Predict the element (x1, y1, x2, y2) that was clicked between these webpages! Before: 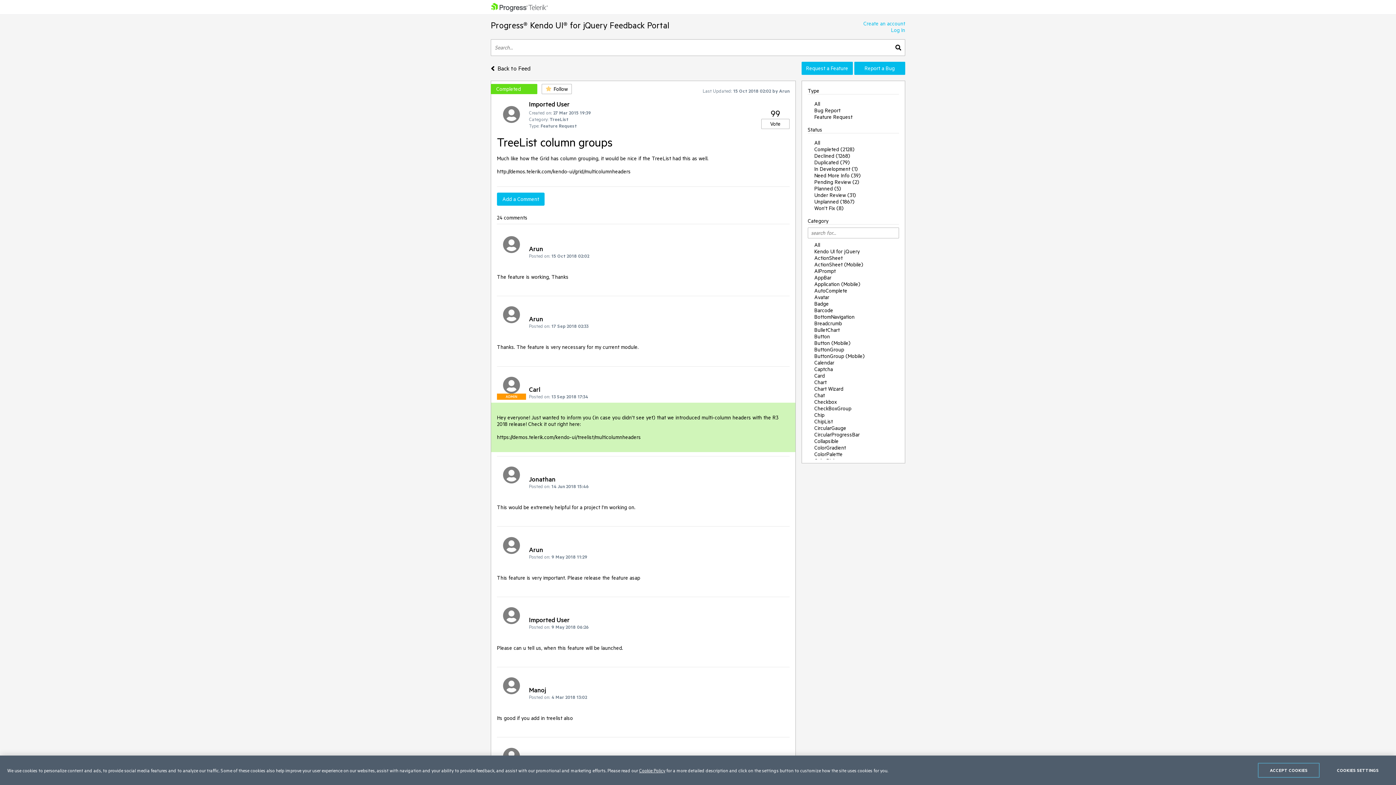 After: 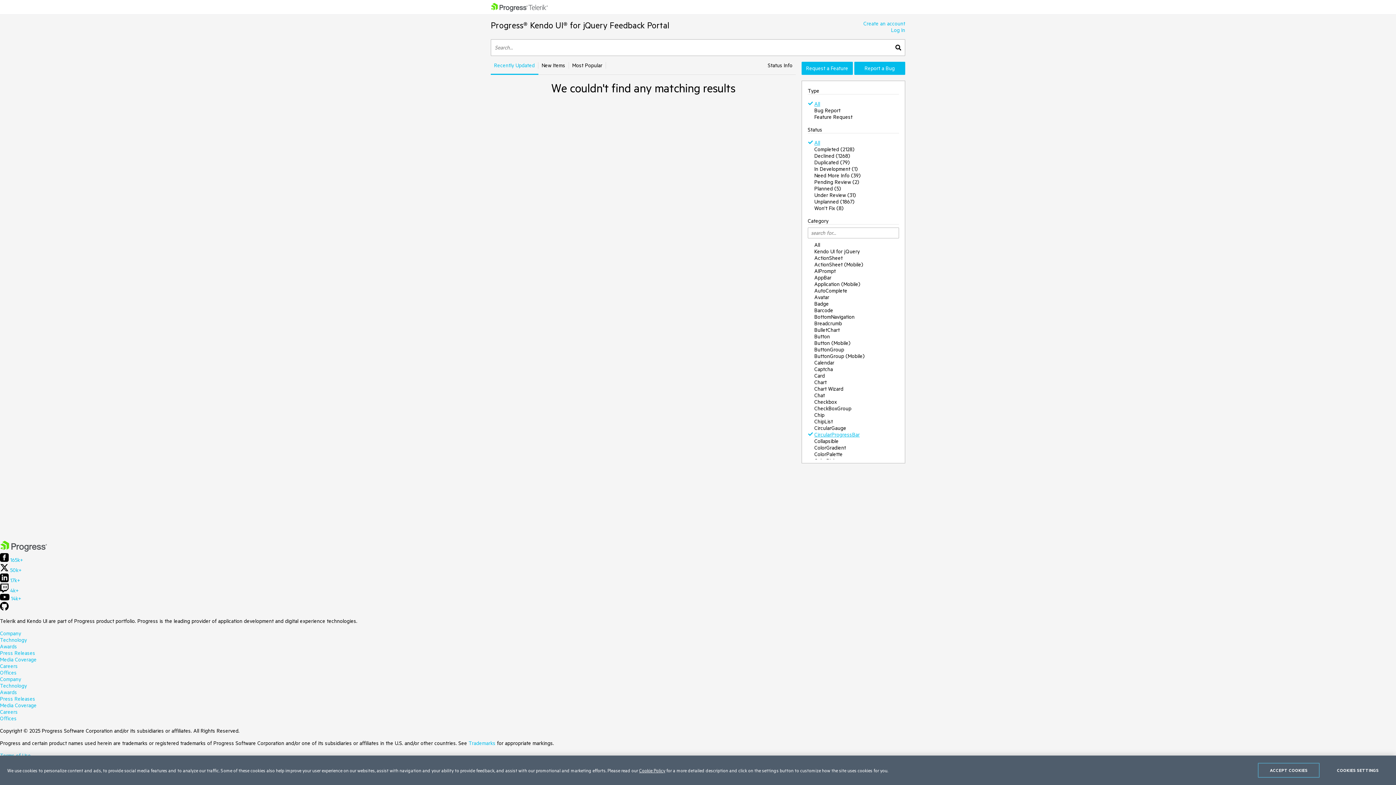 Action: label: CircularProgressBar bbox: (814, 430, 860, 439)